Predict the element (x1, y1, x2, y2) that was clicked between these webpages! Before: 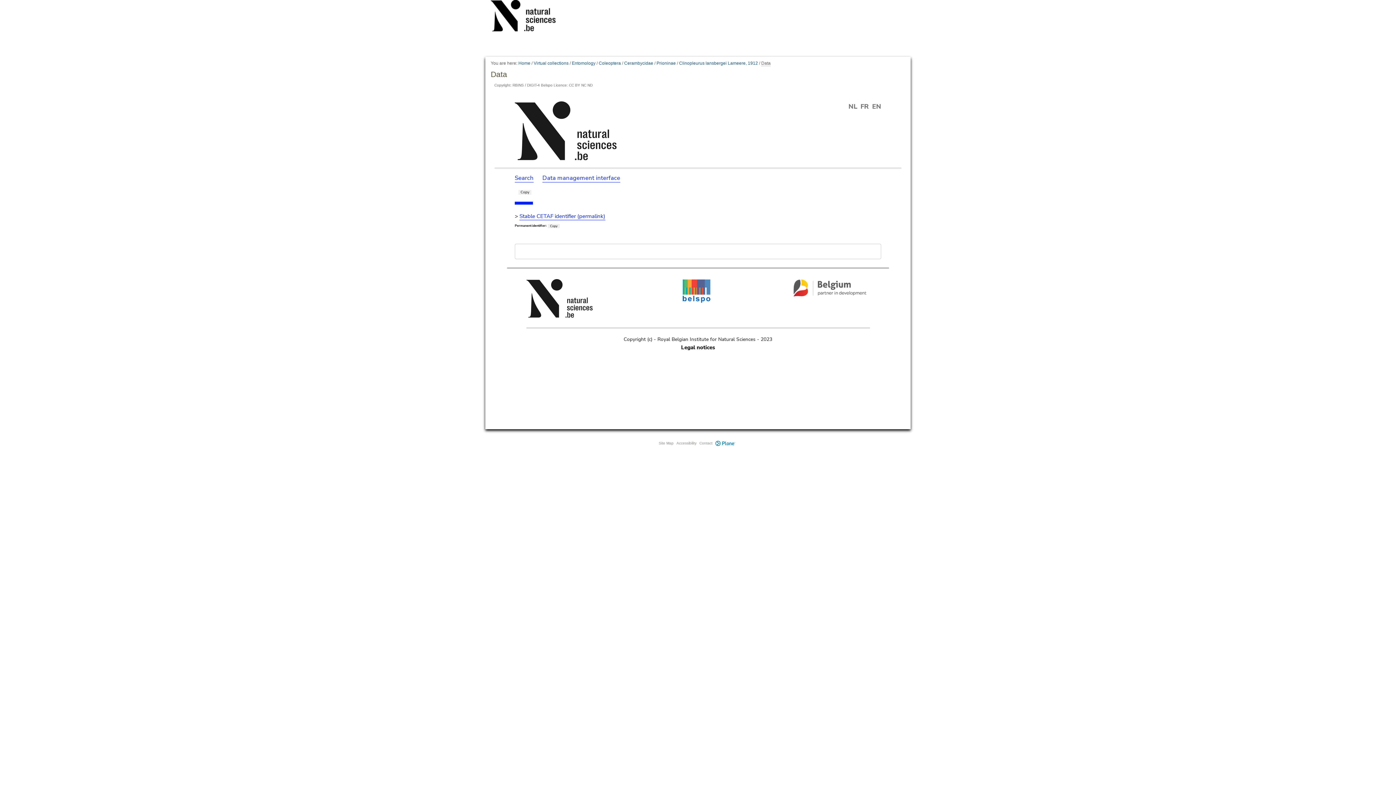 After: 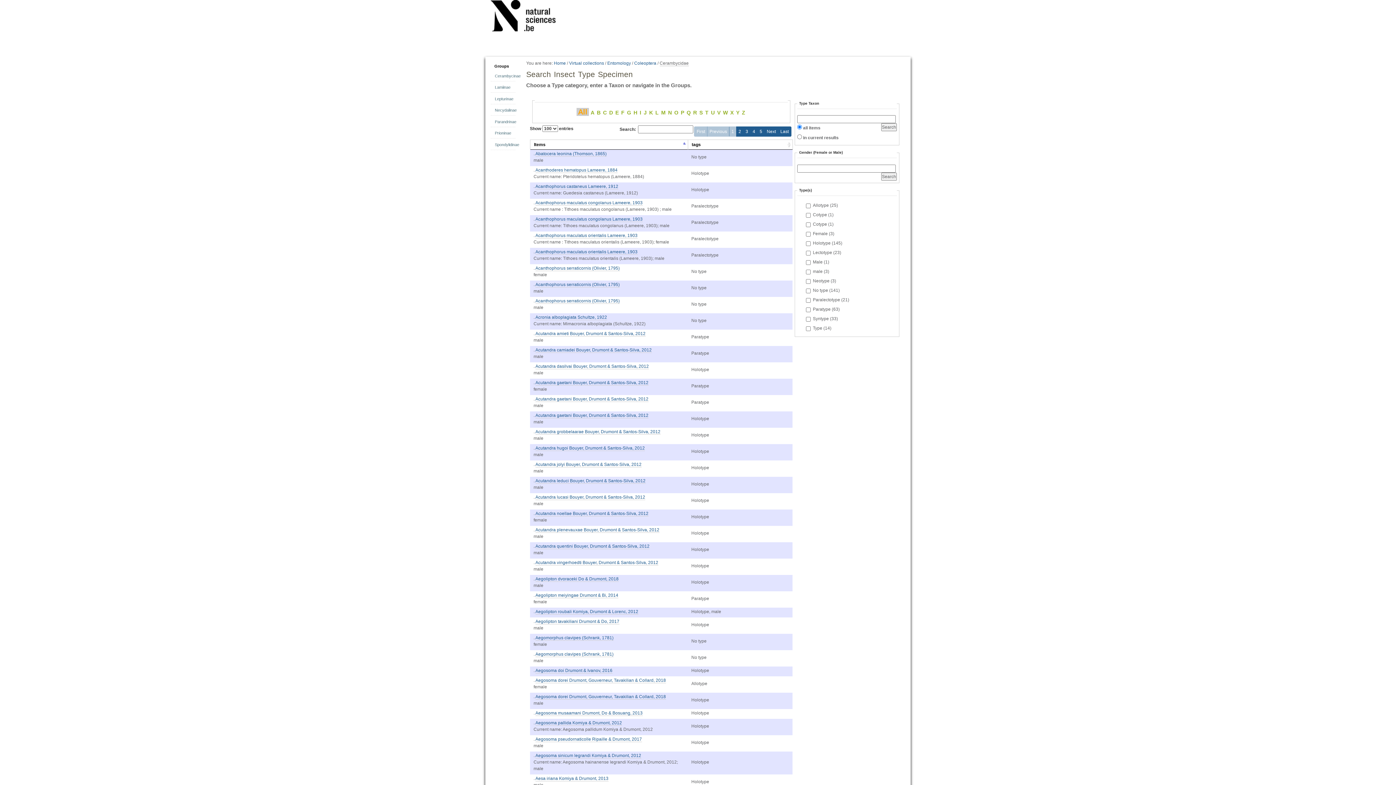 Action: bbox: (624, 60, 653, 66) label: Cerambycidae